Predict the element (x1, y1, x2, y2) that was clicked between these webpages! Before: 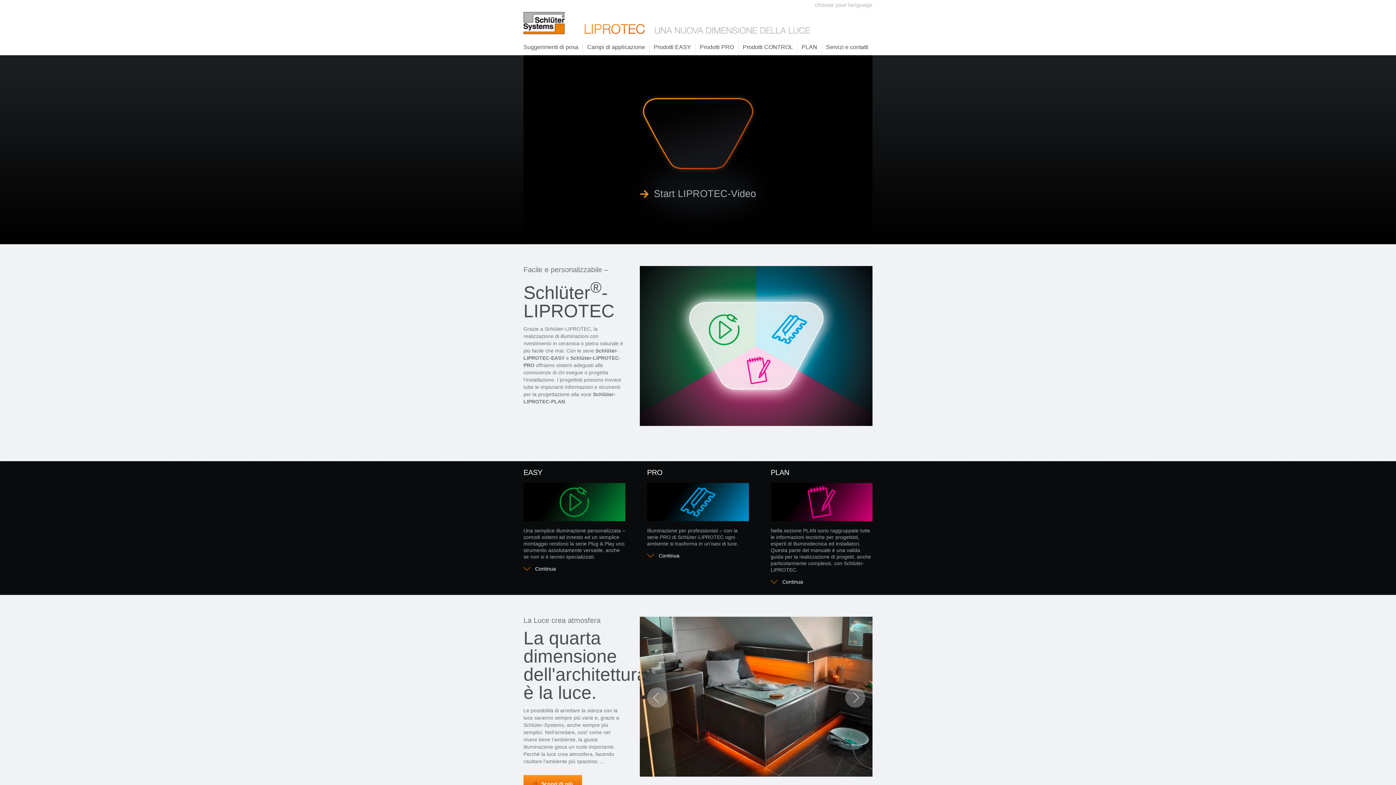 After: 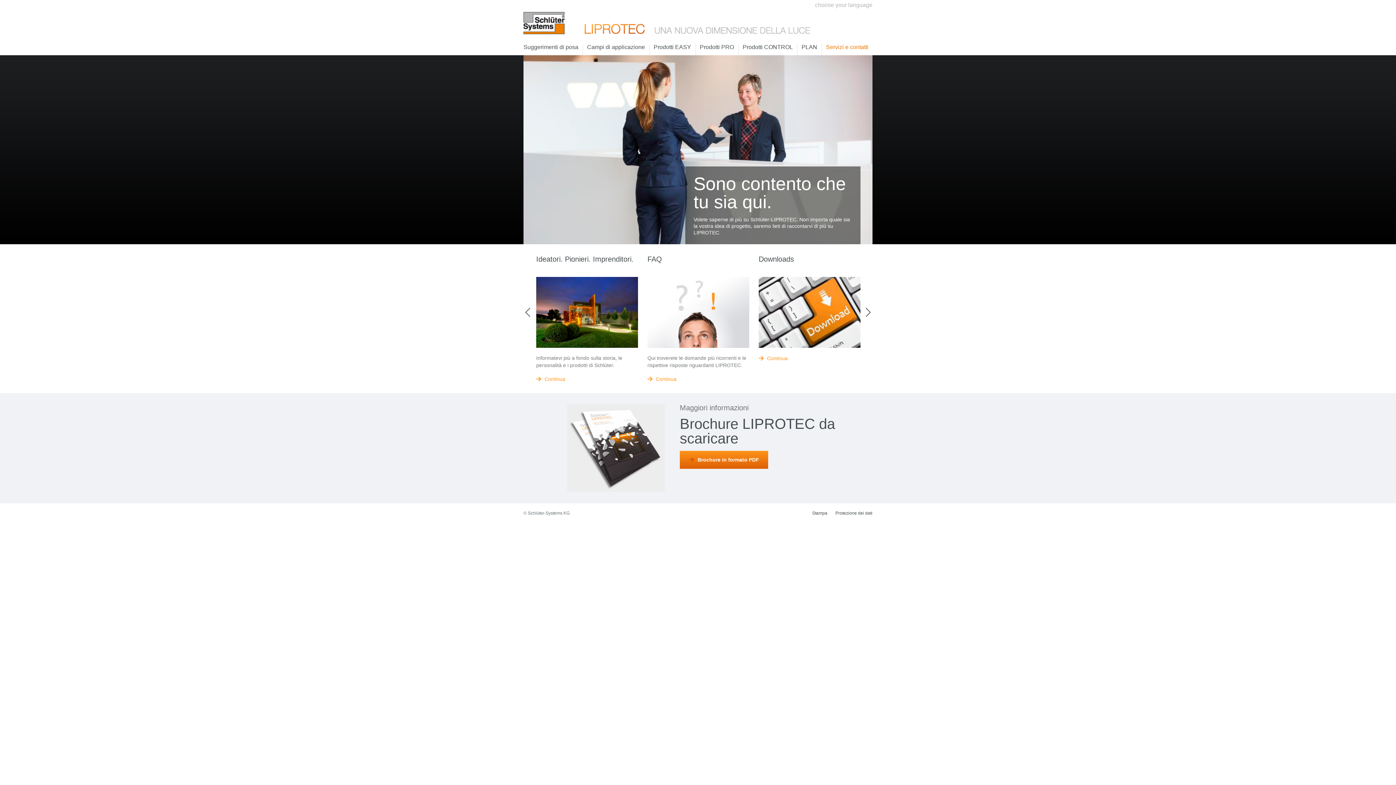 Action: label: Servizi e contatti bbox: (826, 44, 868, 50)